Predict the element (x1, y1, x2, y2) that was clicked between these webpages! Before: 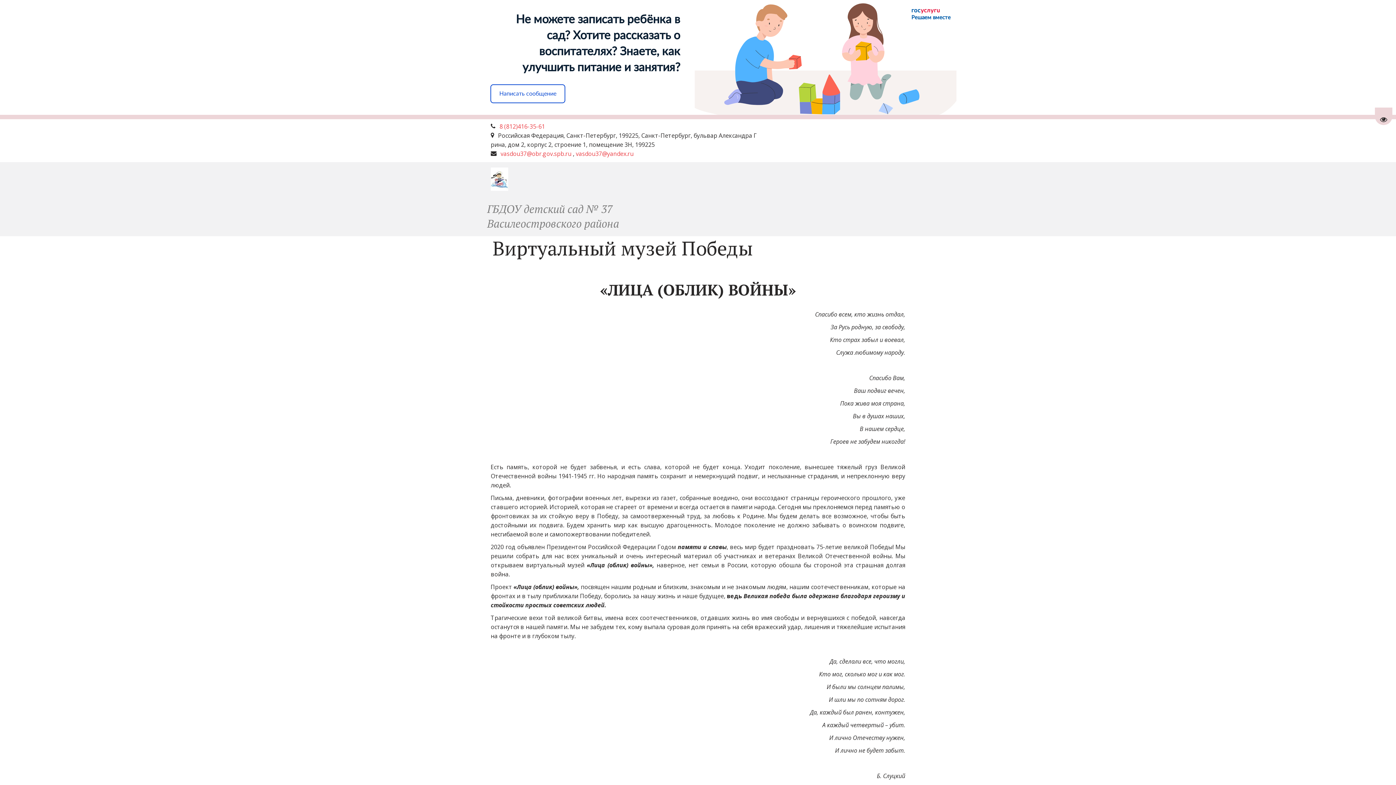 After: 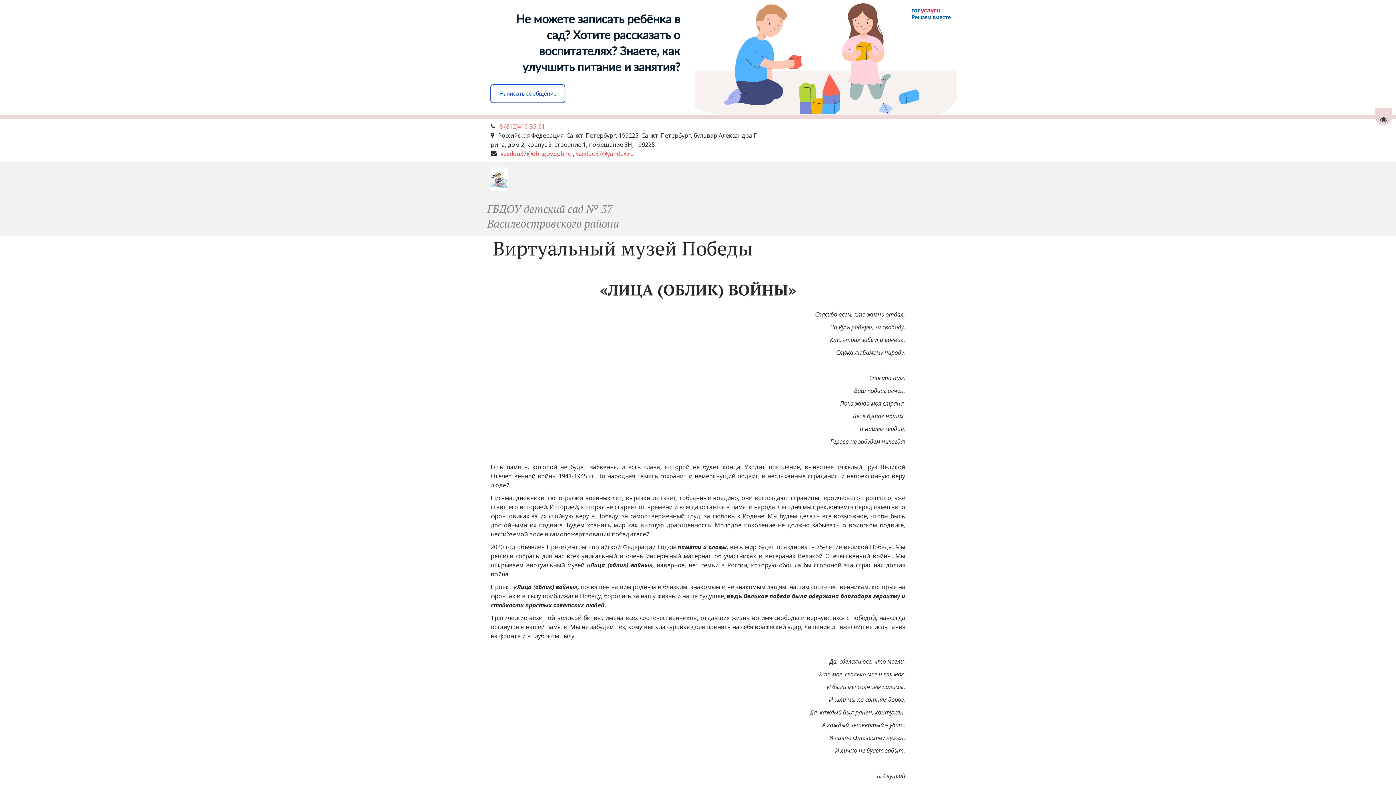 Action: bbox: (499, 122, 545, 130) label: 8 (812)416-35-61